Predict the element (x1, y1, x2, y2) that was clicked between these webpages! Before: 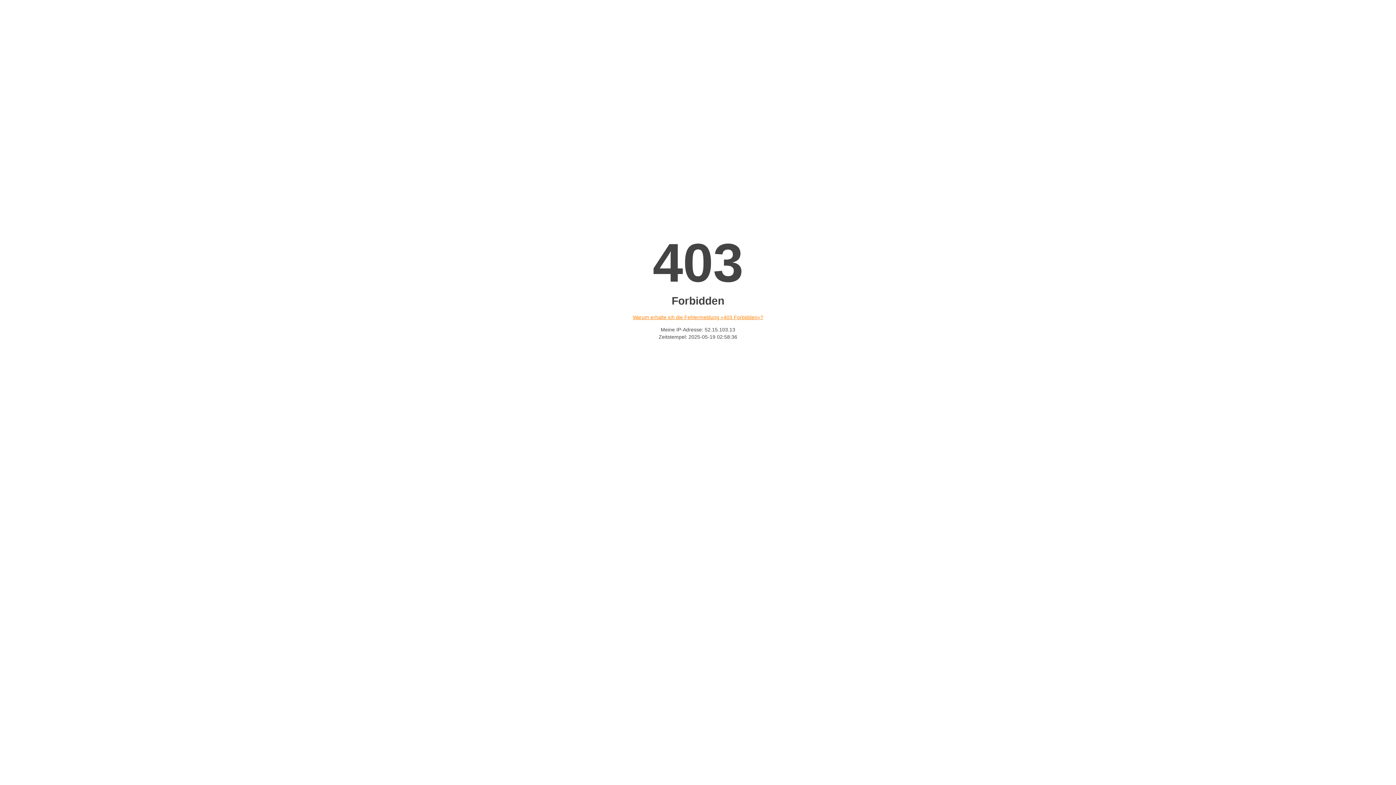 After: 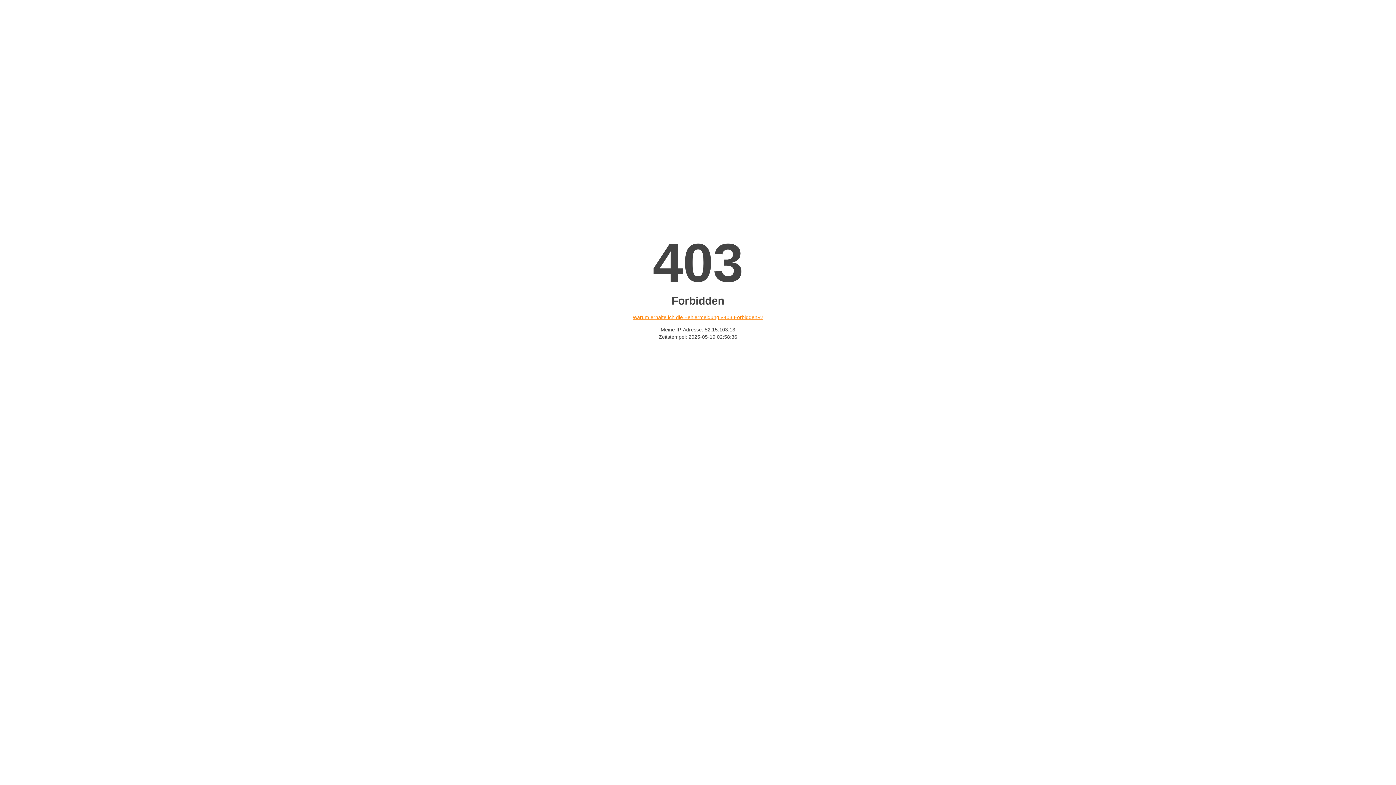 Action: bbox: (632, 314, 763, 320) label: Warum erhalte ich die Fehlermeldung «403 Forbidden»?